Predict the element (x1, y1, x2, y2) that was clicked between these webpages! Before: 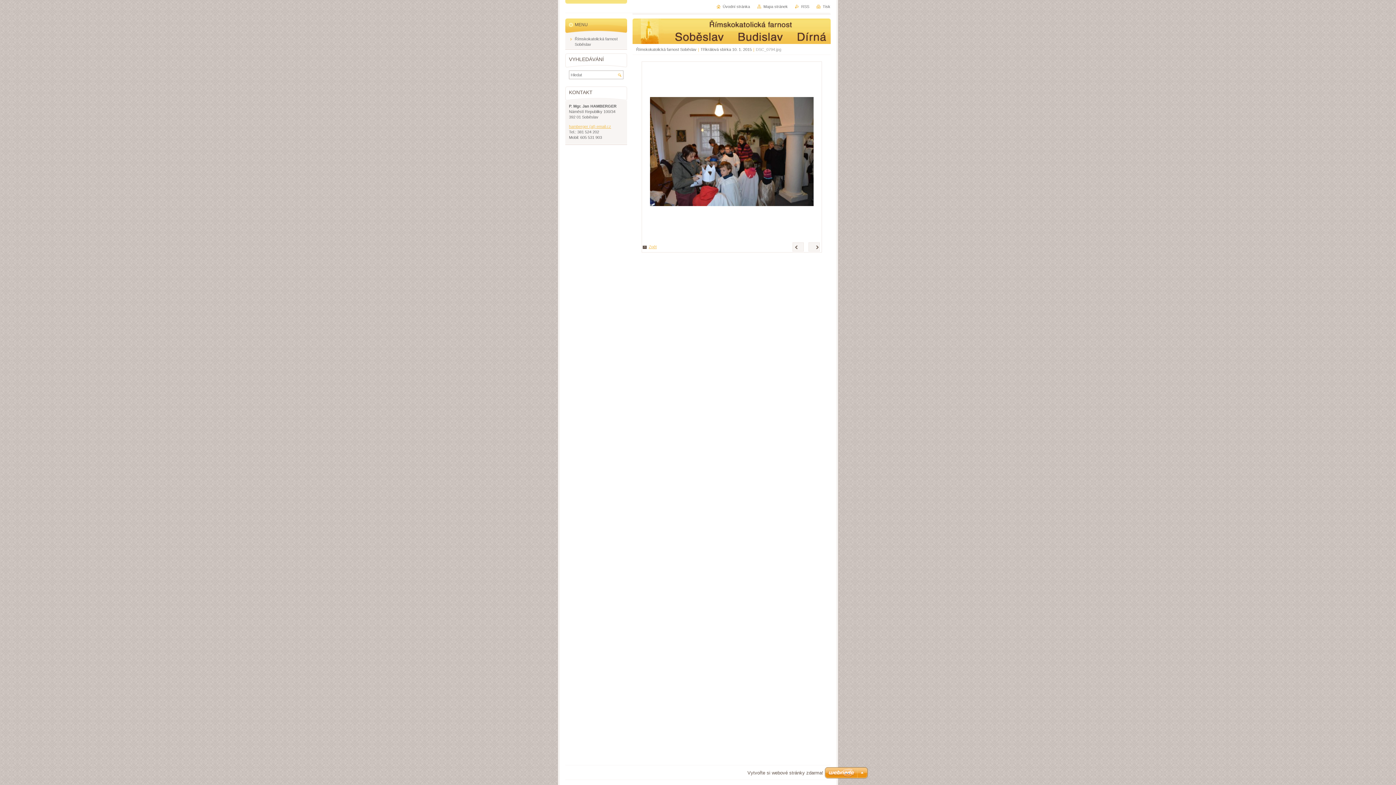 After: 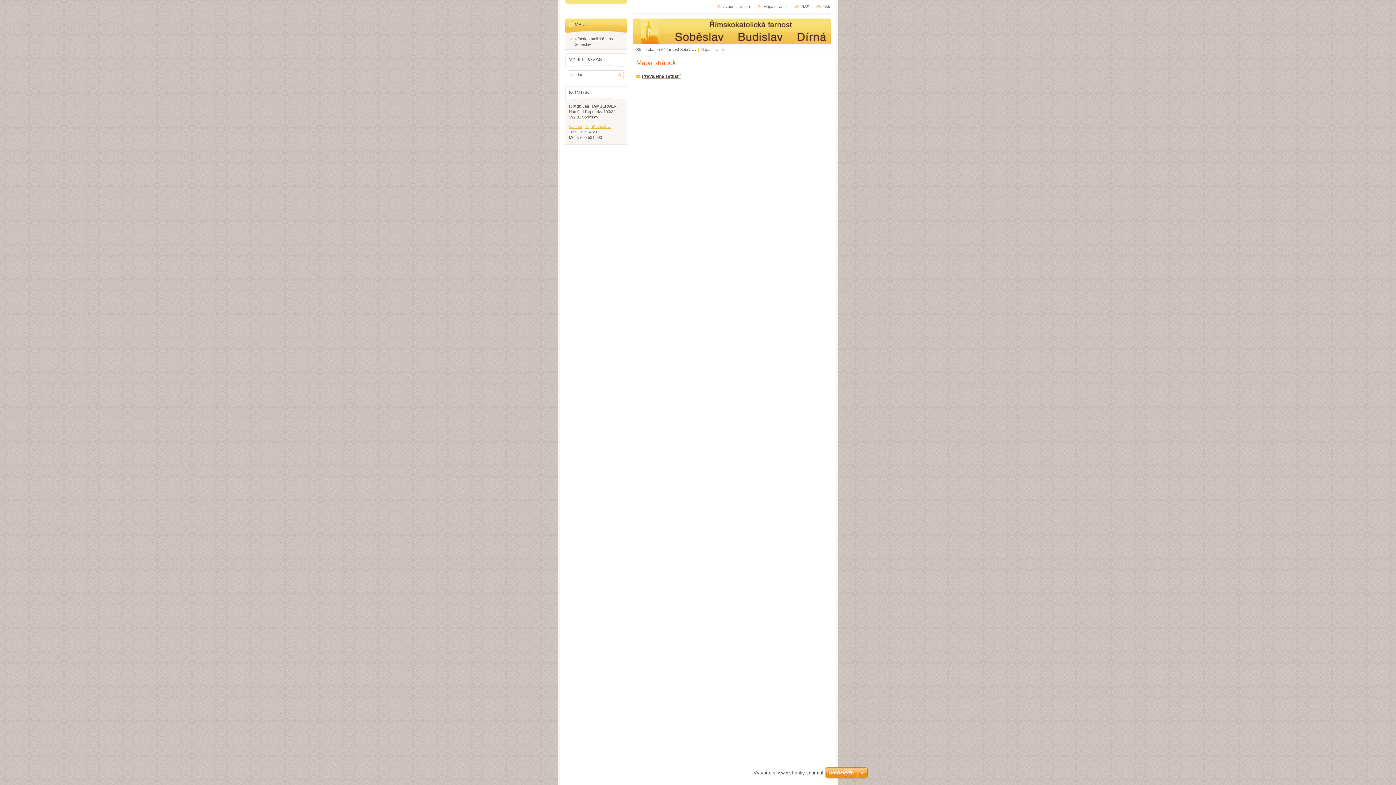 Action: label: Mapa stránek bbox: (757, 4, 788, 8)